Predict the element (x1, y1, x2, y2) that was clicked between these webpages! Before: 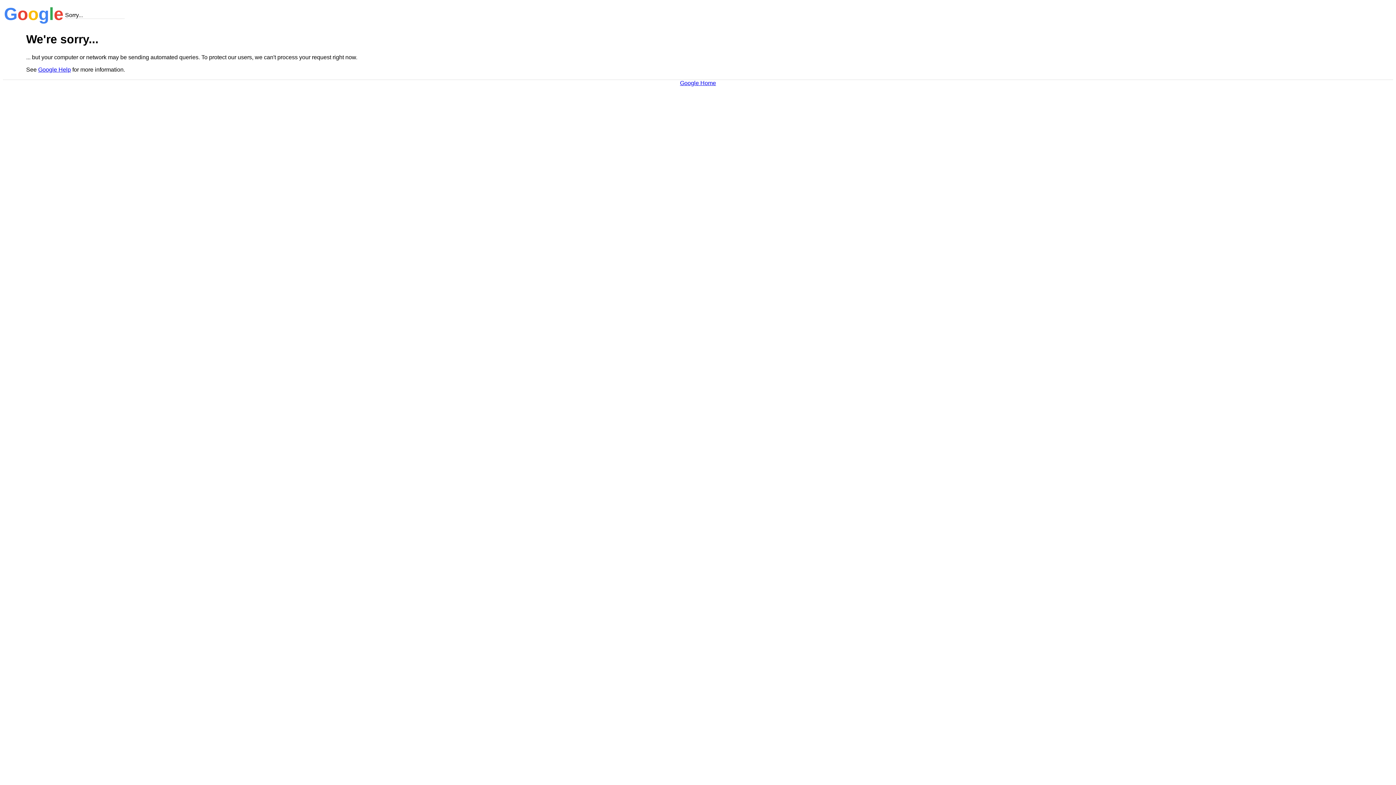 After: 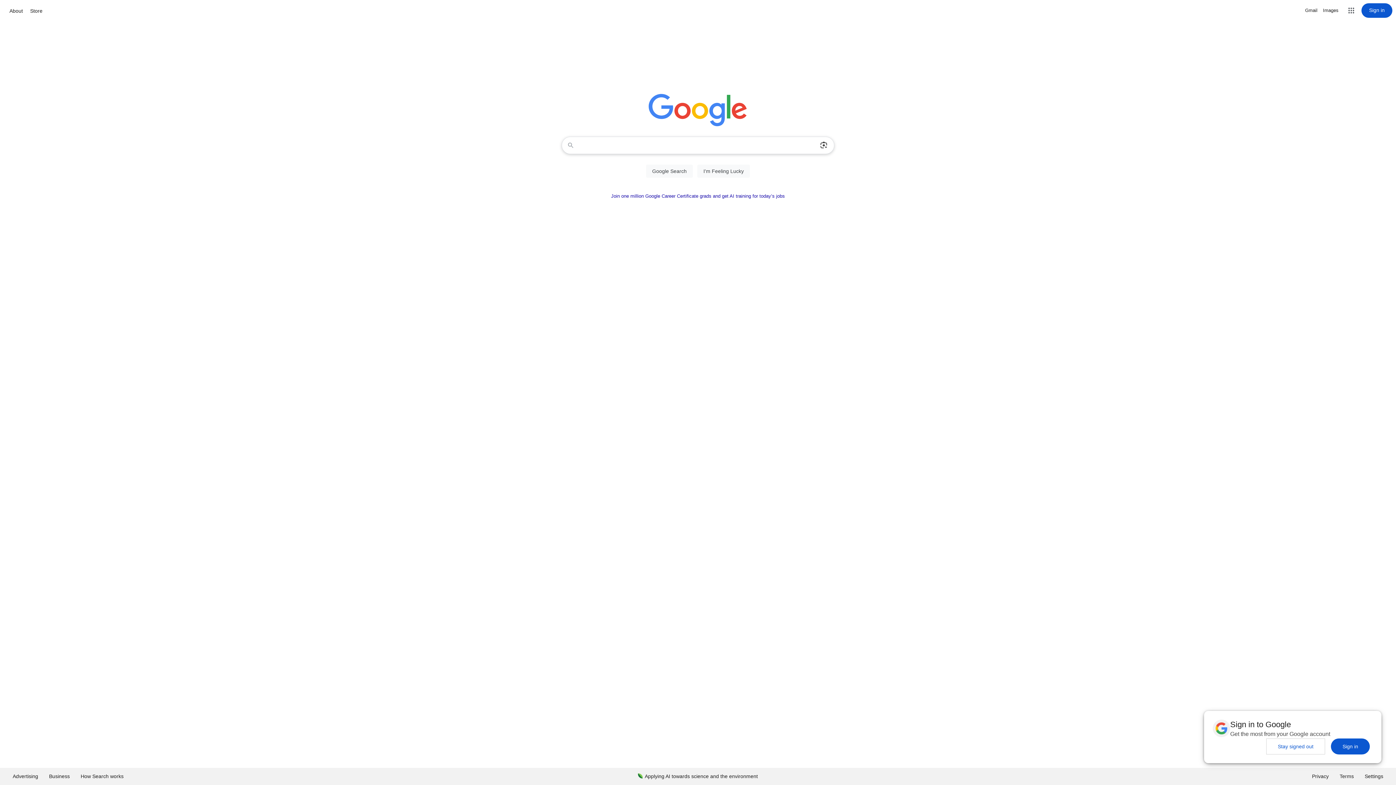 Action: bbox: (680, 79, 716, 86) label: Google Home